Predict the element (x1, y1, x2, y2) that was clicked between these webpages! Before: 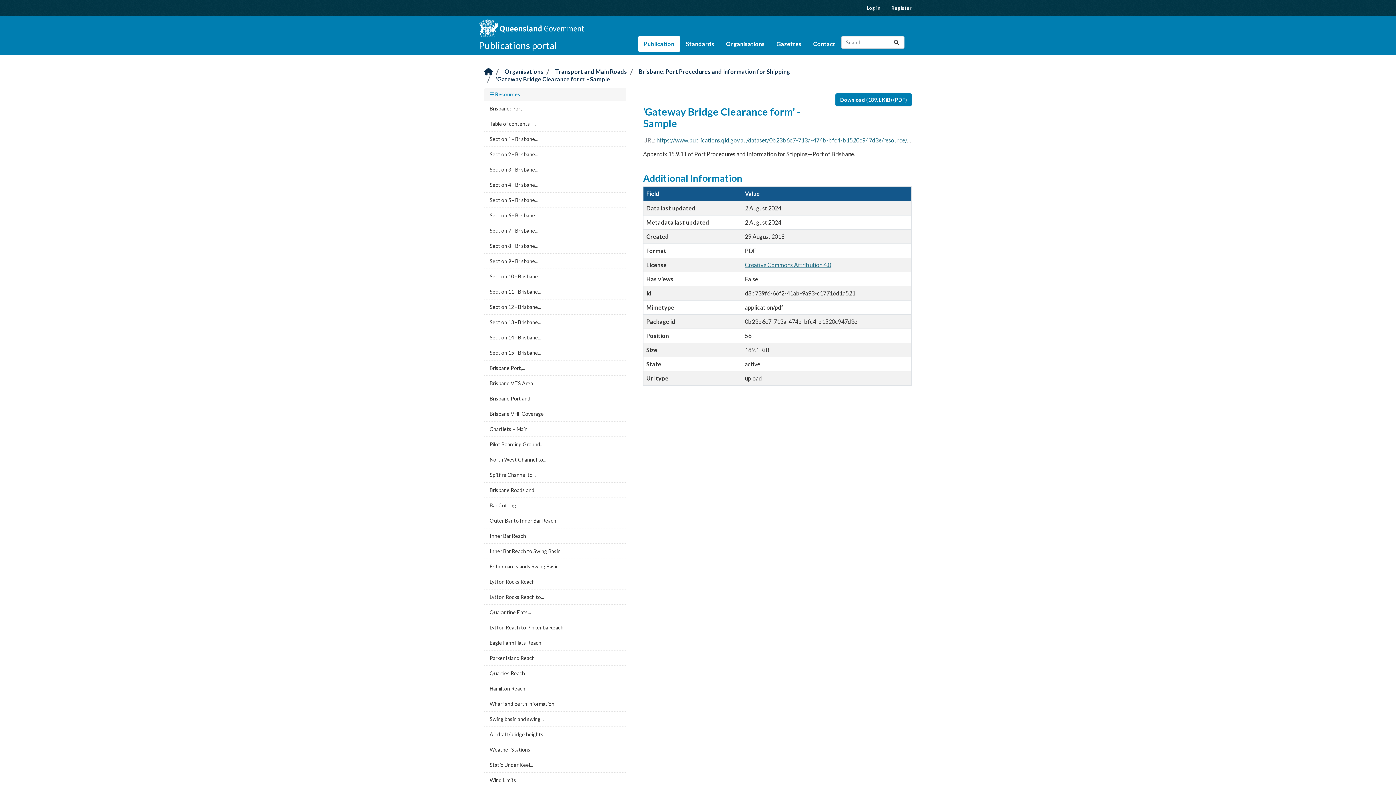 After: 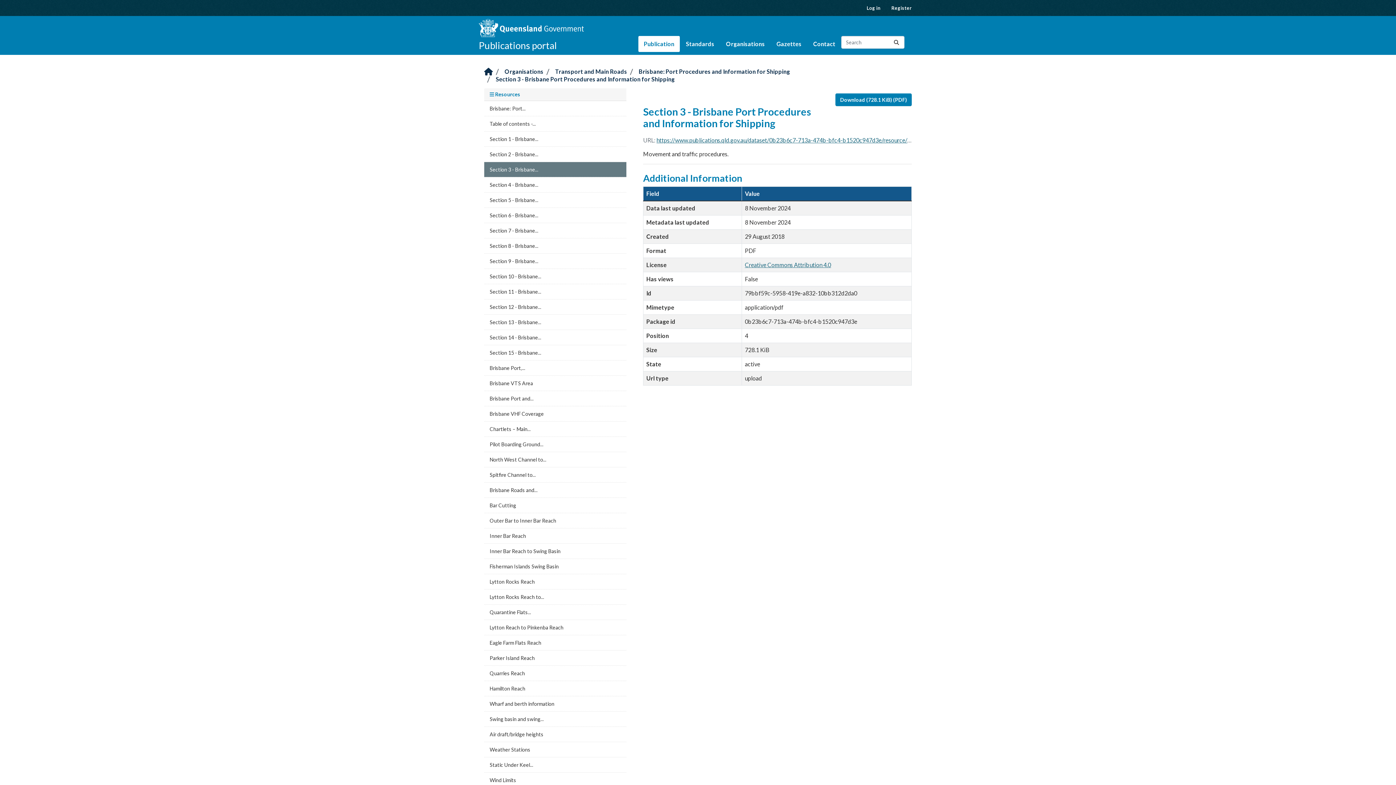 Action: label: Section 3 - Brisbane... bbox: (484, 162, 626, 177)